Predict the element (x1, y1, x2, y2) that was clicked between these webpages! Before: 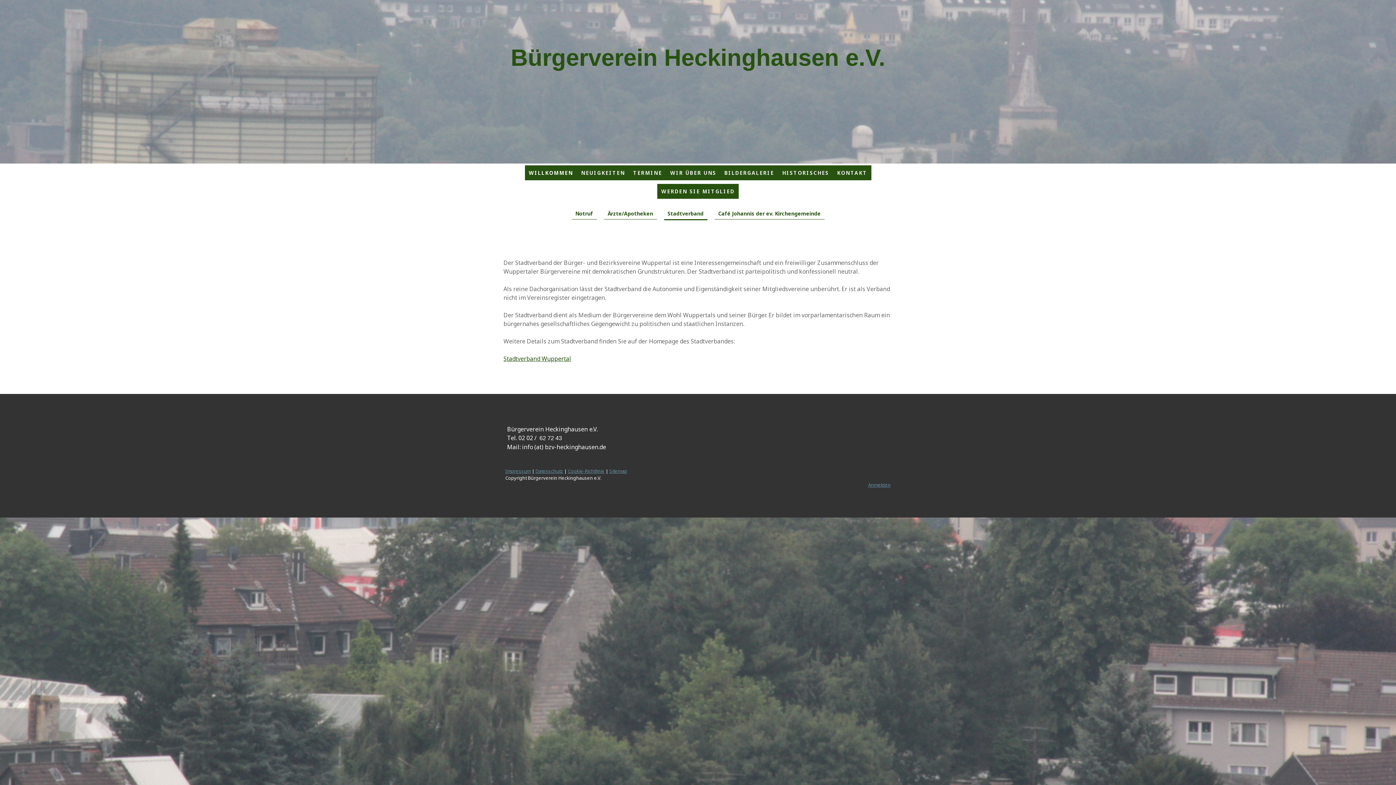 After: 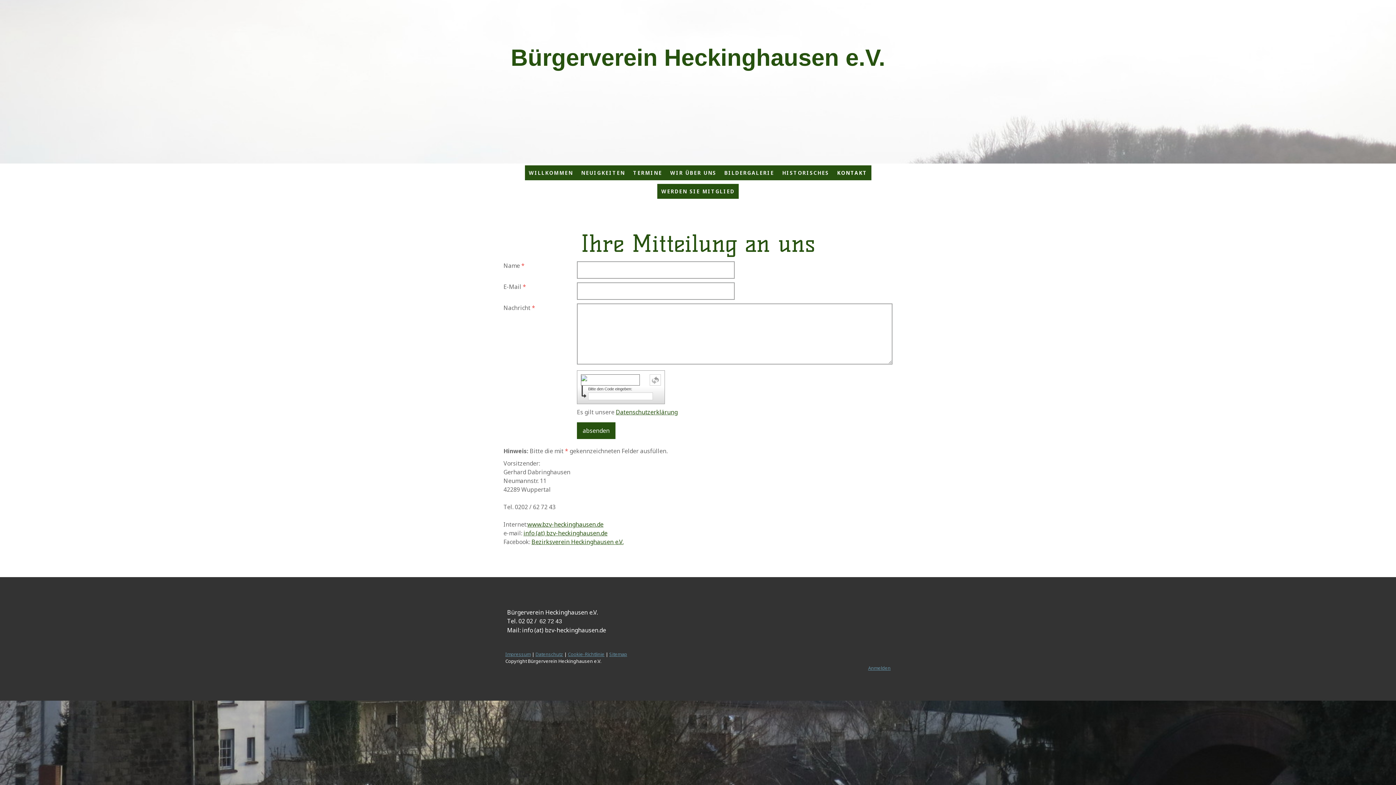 Action: bbox: (833, 165, 871, 180) label: KONTAKT